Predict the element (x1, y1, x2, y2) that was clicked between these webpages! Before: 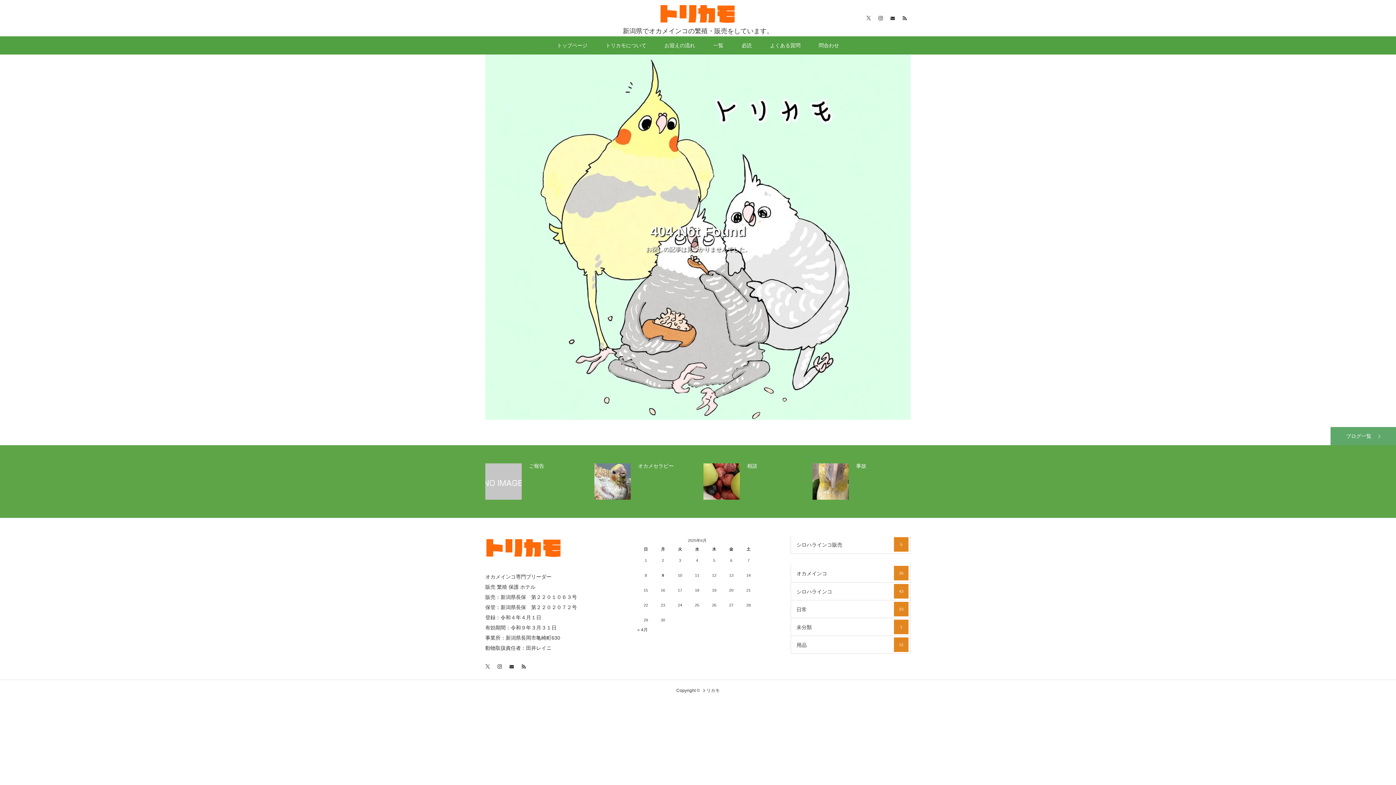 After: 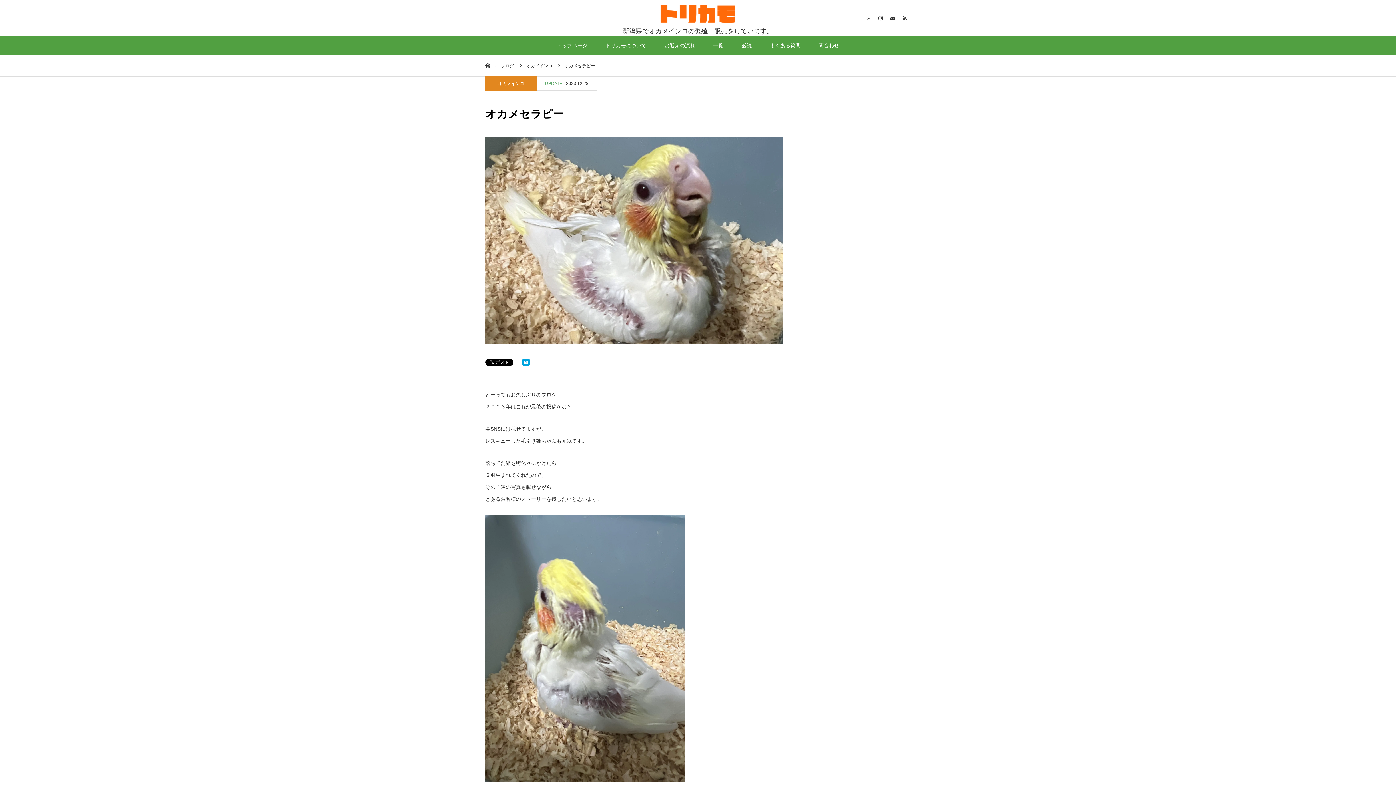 Action: bbox: (594, 463, 630, 500)